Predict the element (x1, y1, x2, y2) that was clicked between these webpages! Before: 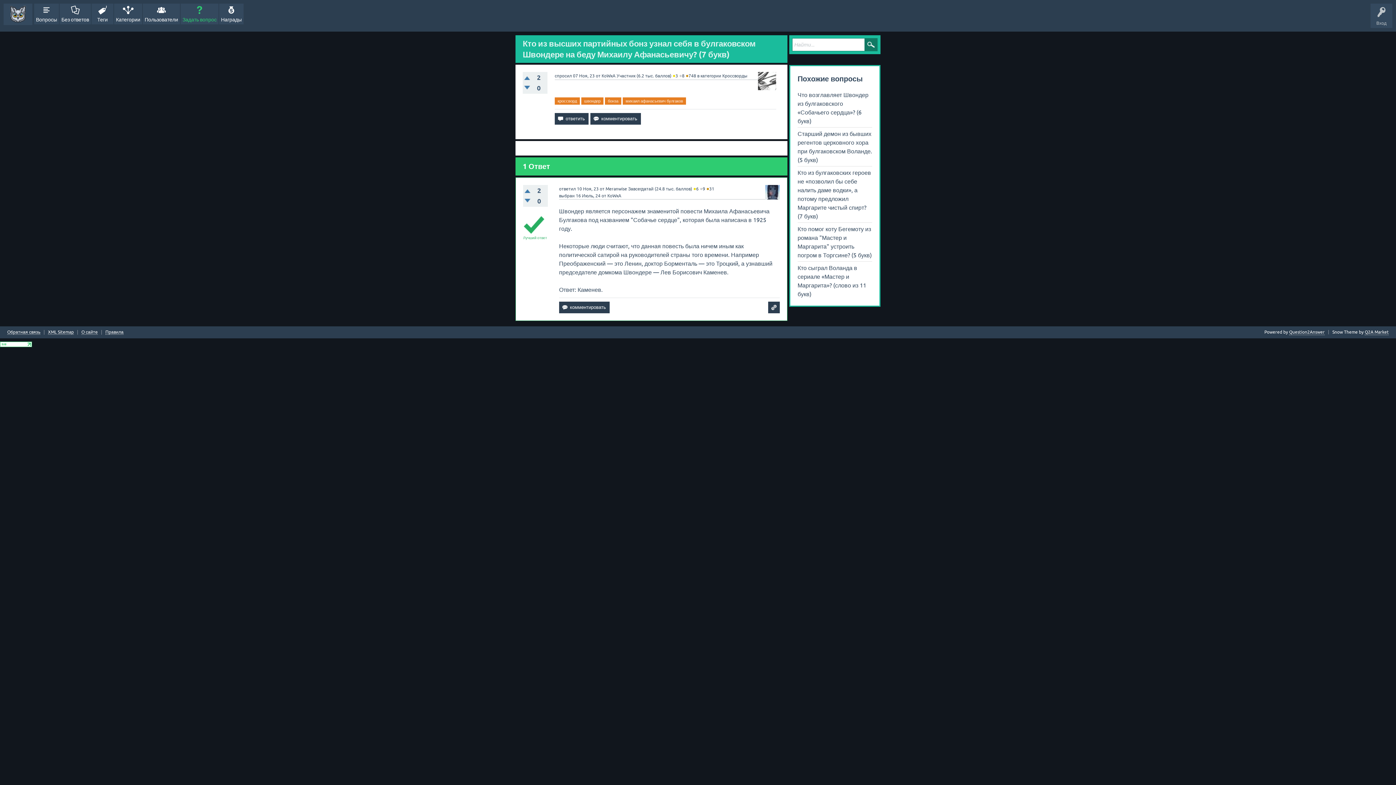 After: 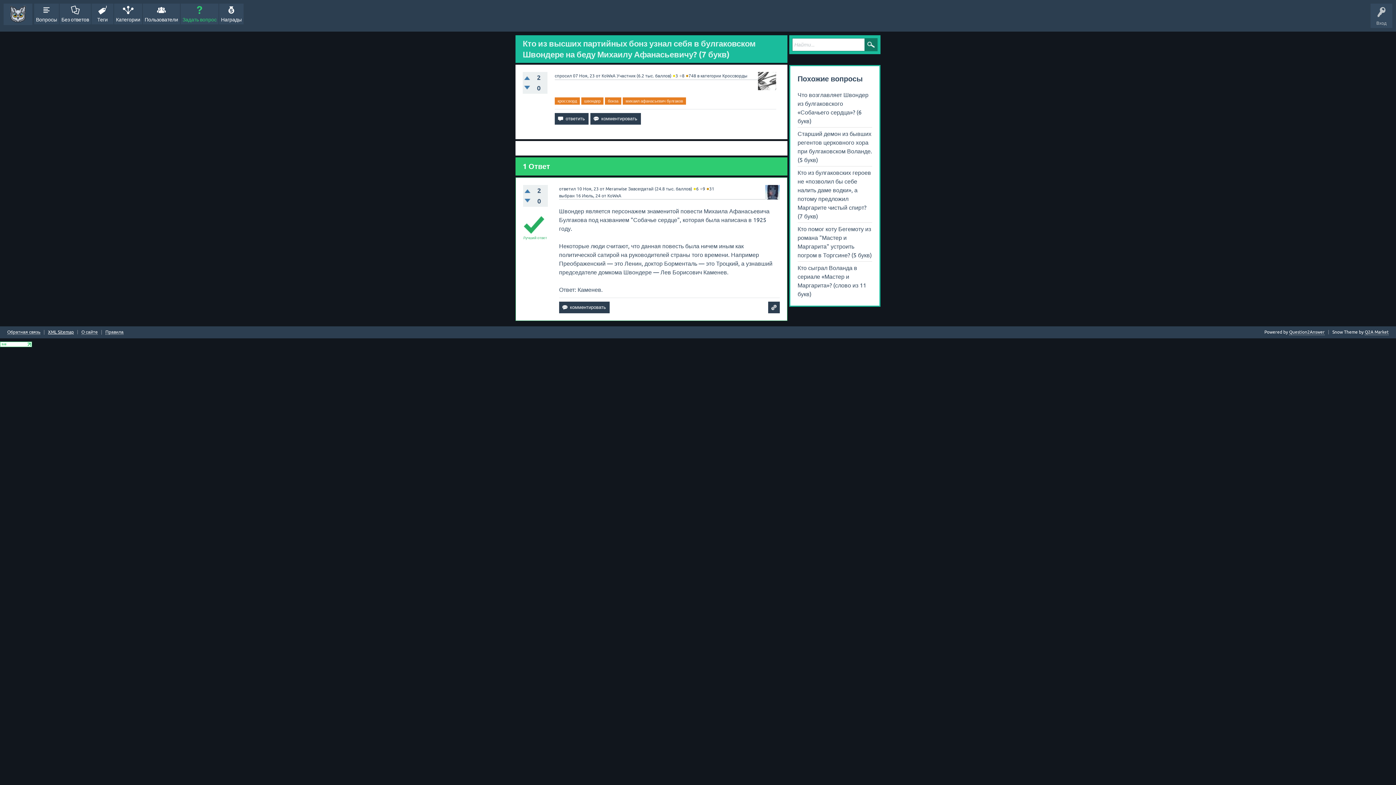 Action: bbox: (48, 330, 73, 334) label: XML Sitemap